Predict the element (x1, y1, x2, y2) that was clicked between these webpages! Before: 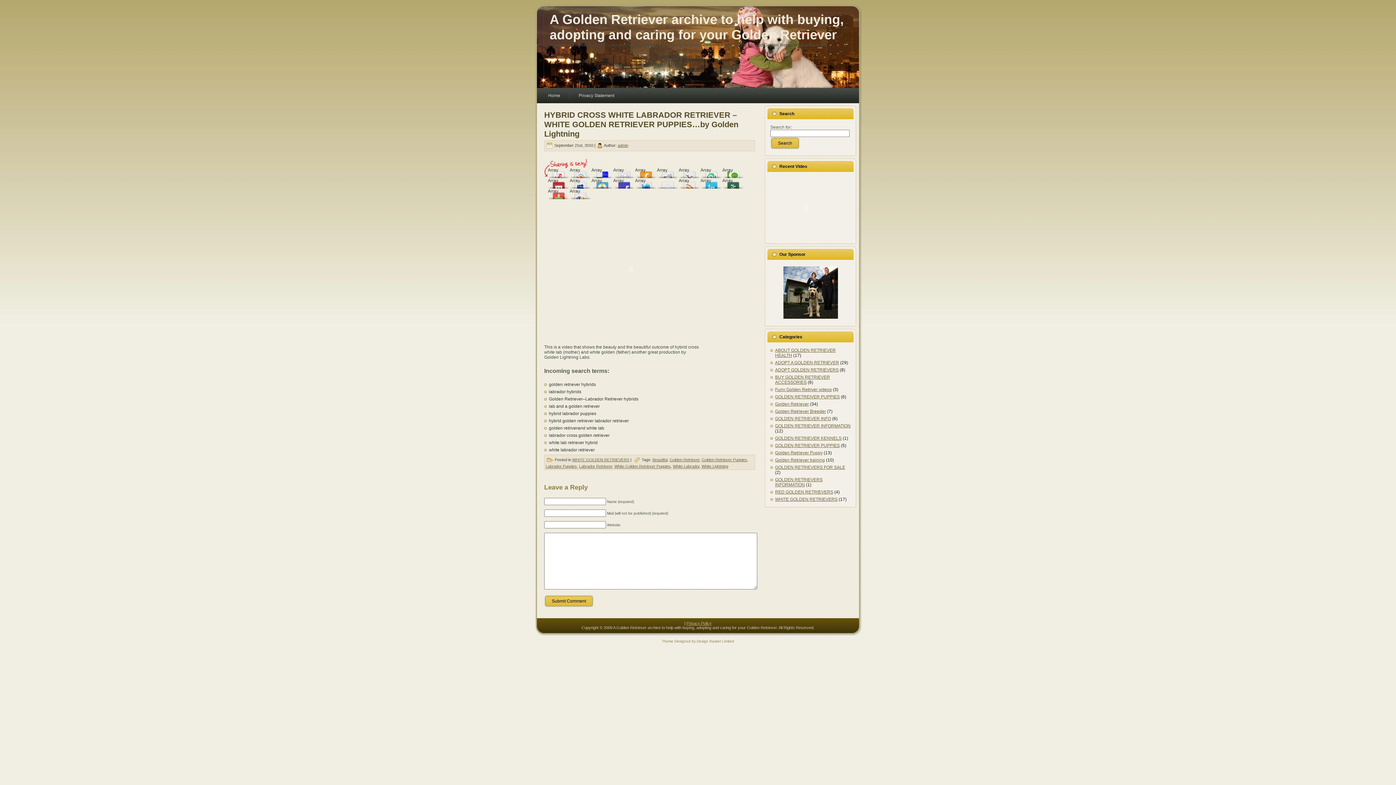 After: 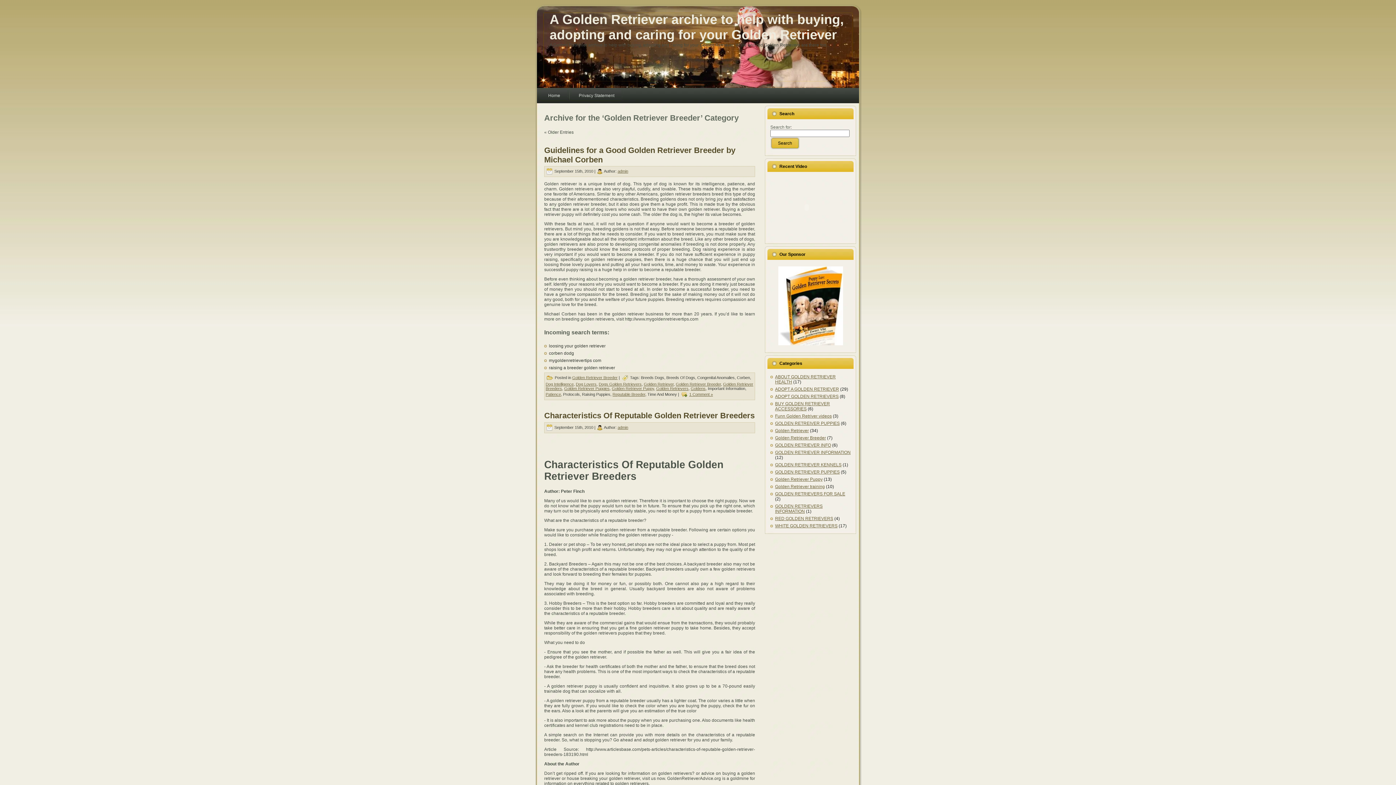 Action: bbox: (775, 409, 826, 414) label: Golden Retriever Breeder